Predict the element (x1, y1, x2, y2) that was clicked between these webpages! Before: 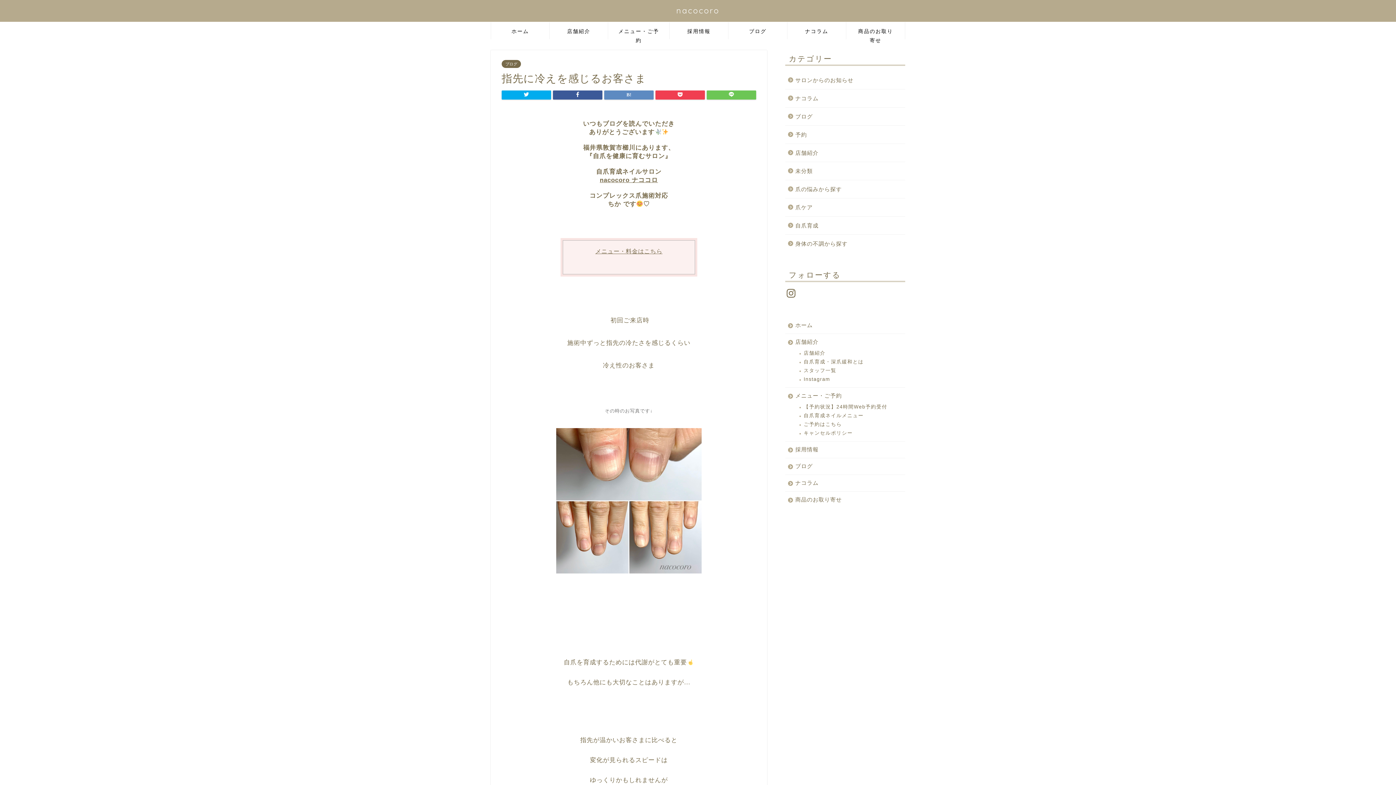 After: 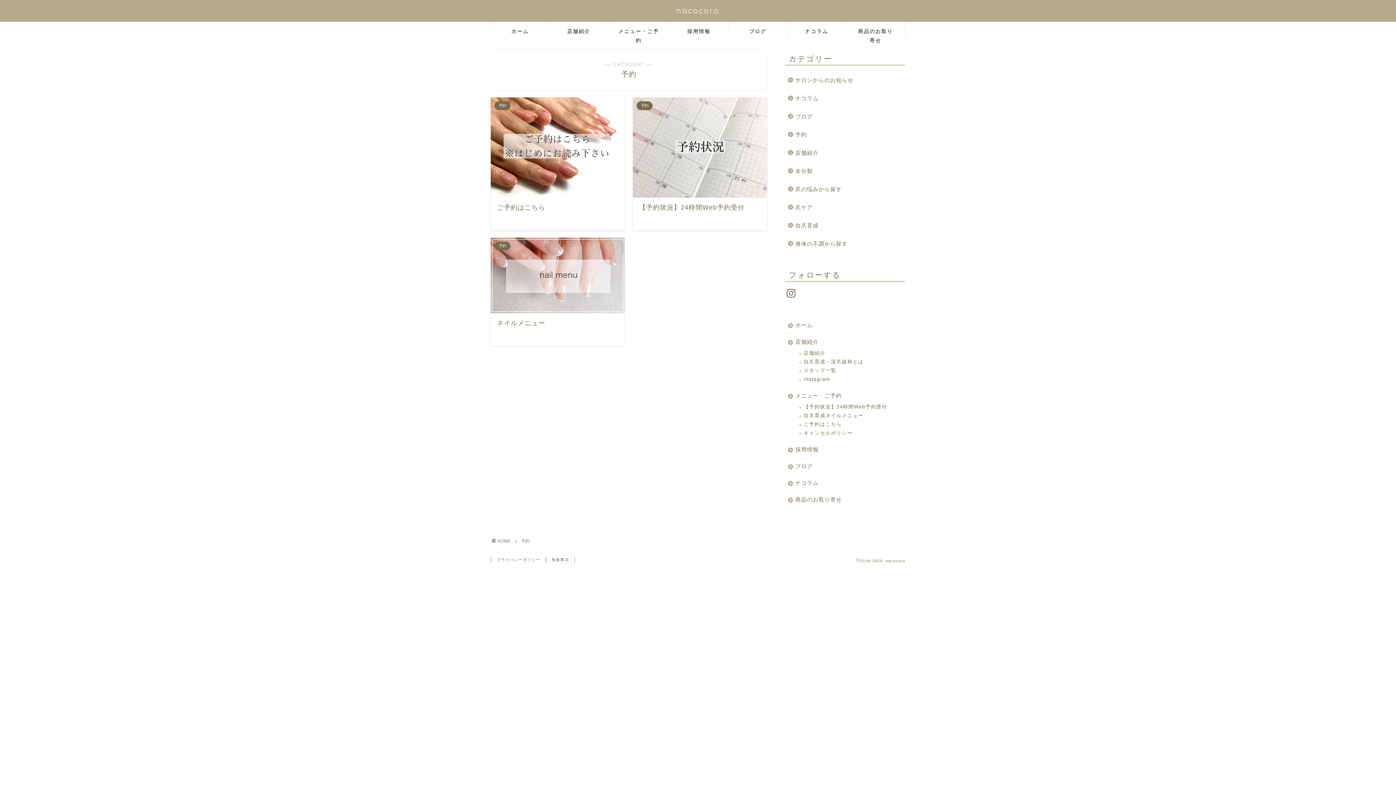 Action: label: 予約 bbox: (785, 125, 904, 143)